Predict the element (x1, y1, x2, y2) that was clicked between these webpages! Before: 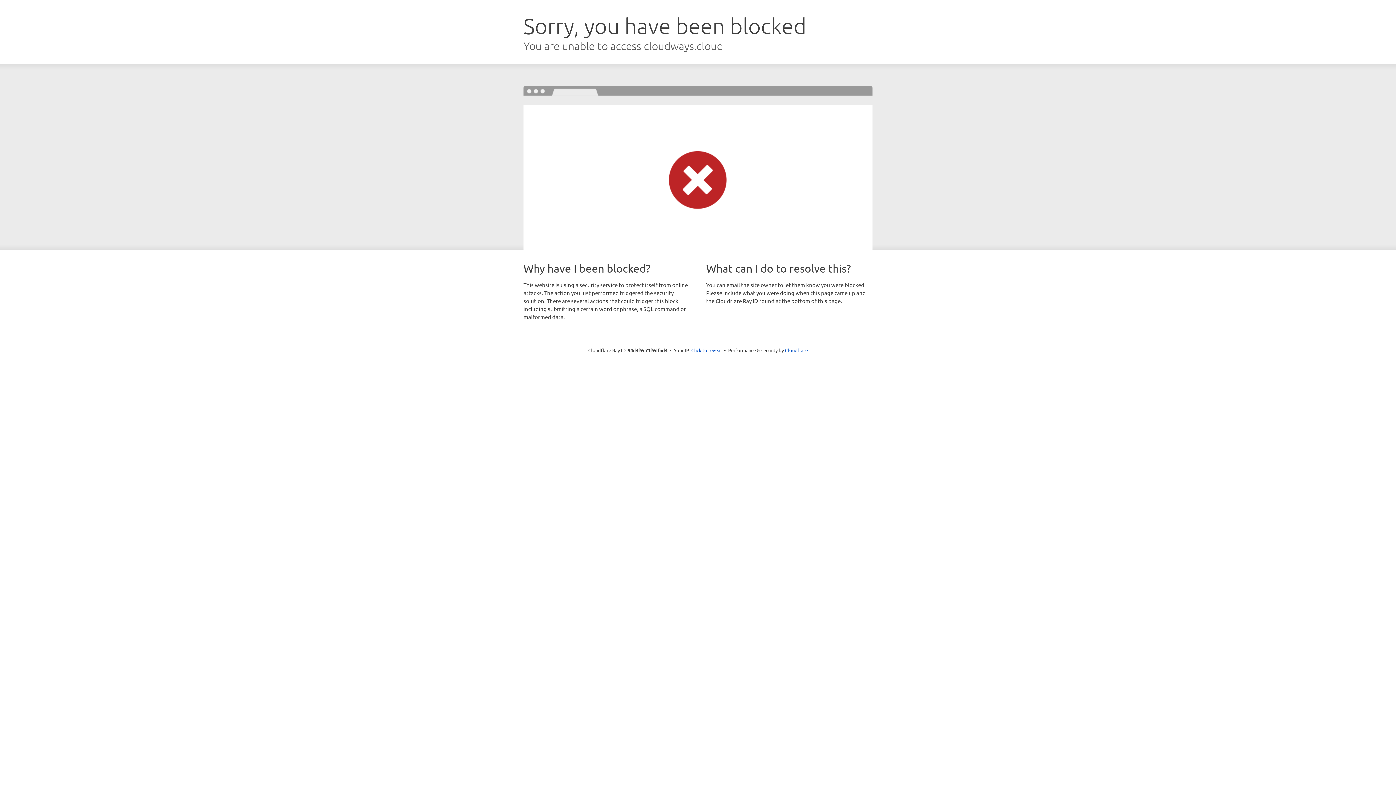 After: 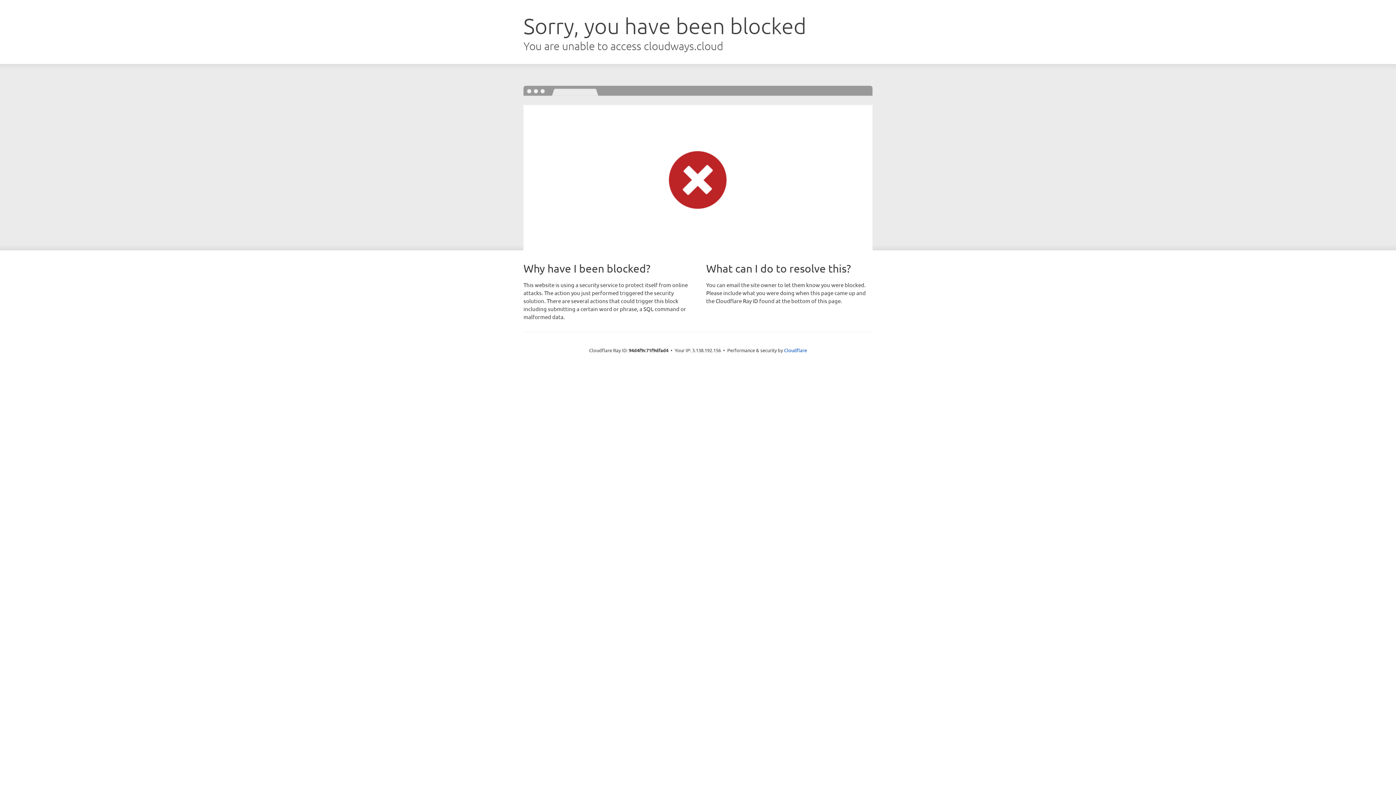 Action: label: Click to reveal bbox: (691, 346, 722, 353)